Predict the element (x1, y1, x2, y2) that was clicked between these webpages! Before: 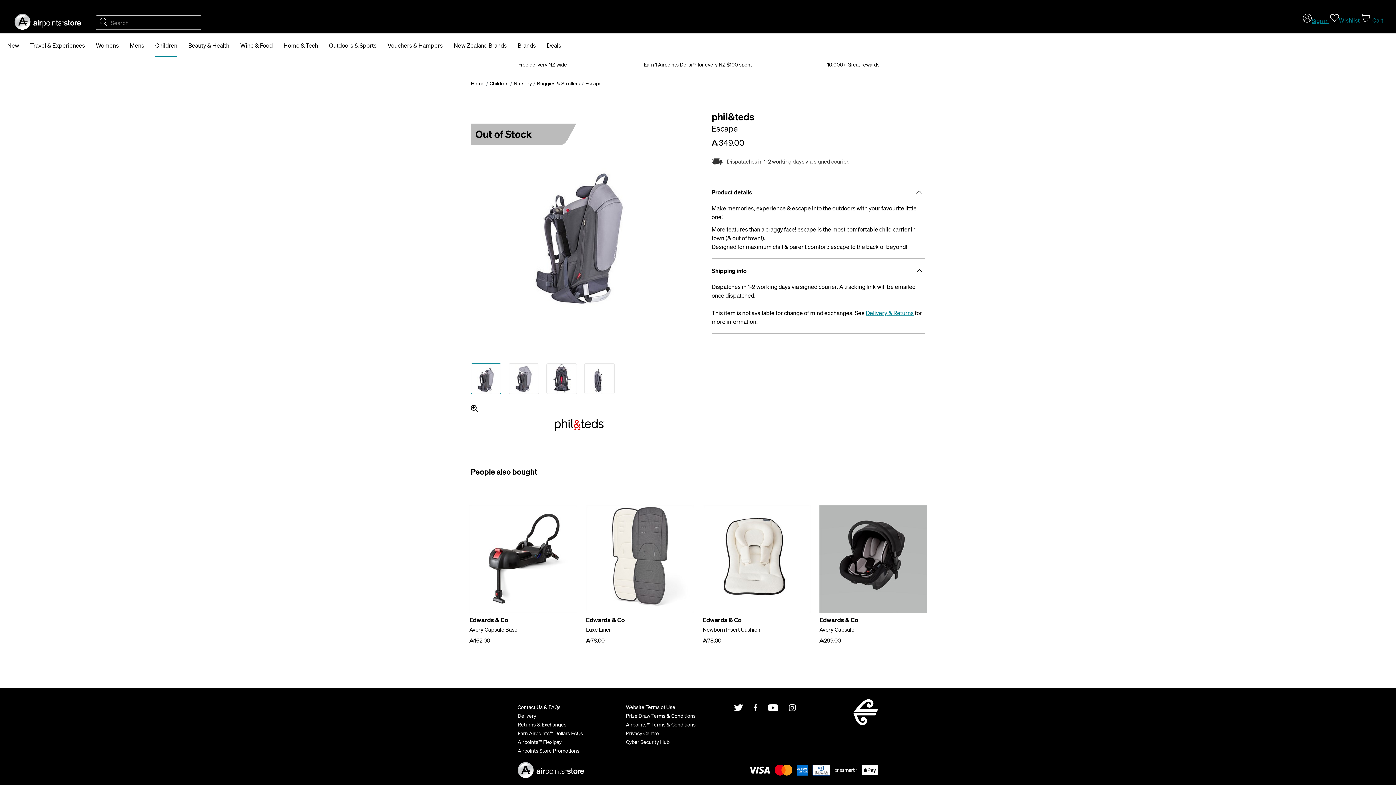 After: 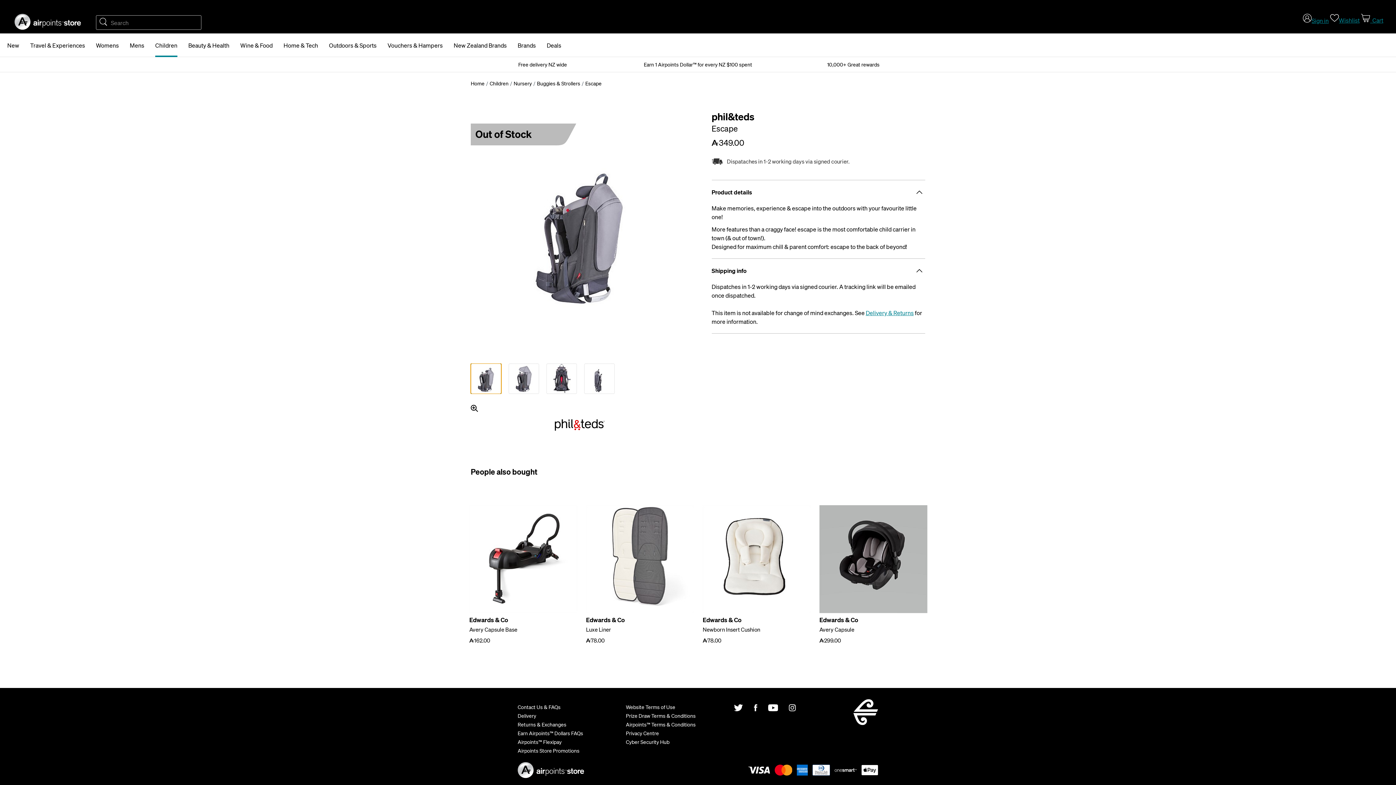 Action: bbox: (470, 363, 501, 394)